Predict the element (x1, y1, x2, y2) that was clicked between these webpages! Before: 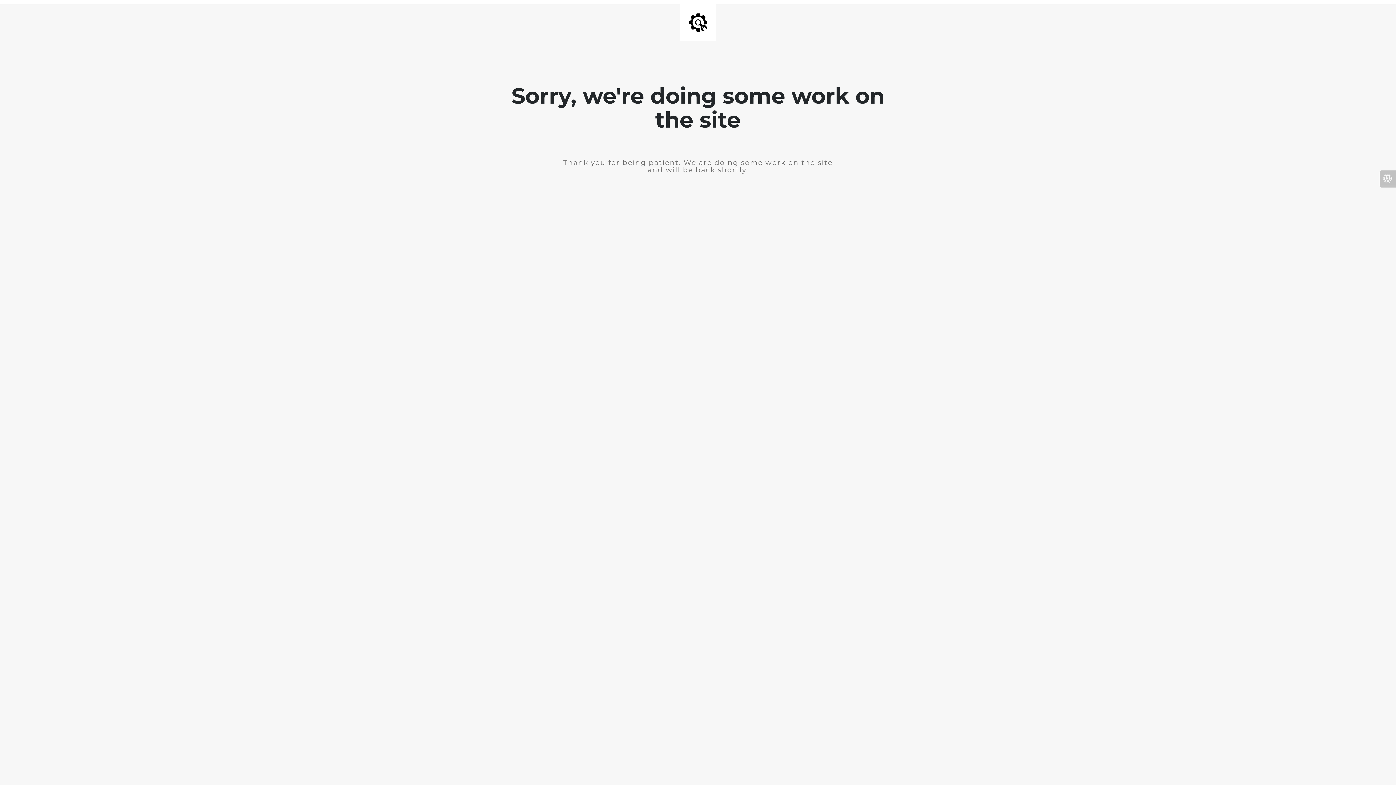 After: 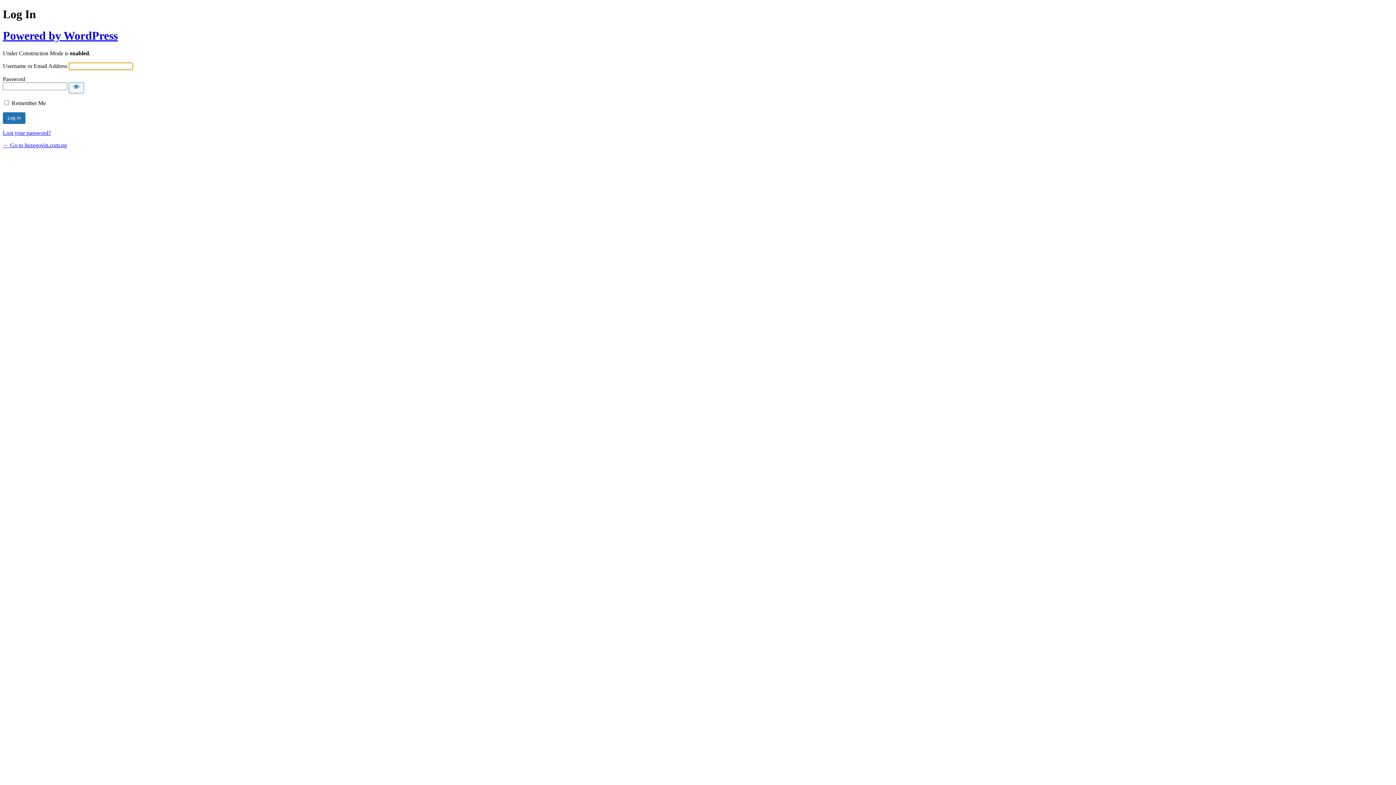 Action: bbox: (1380, 170, 1396, 187)